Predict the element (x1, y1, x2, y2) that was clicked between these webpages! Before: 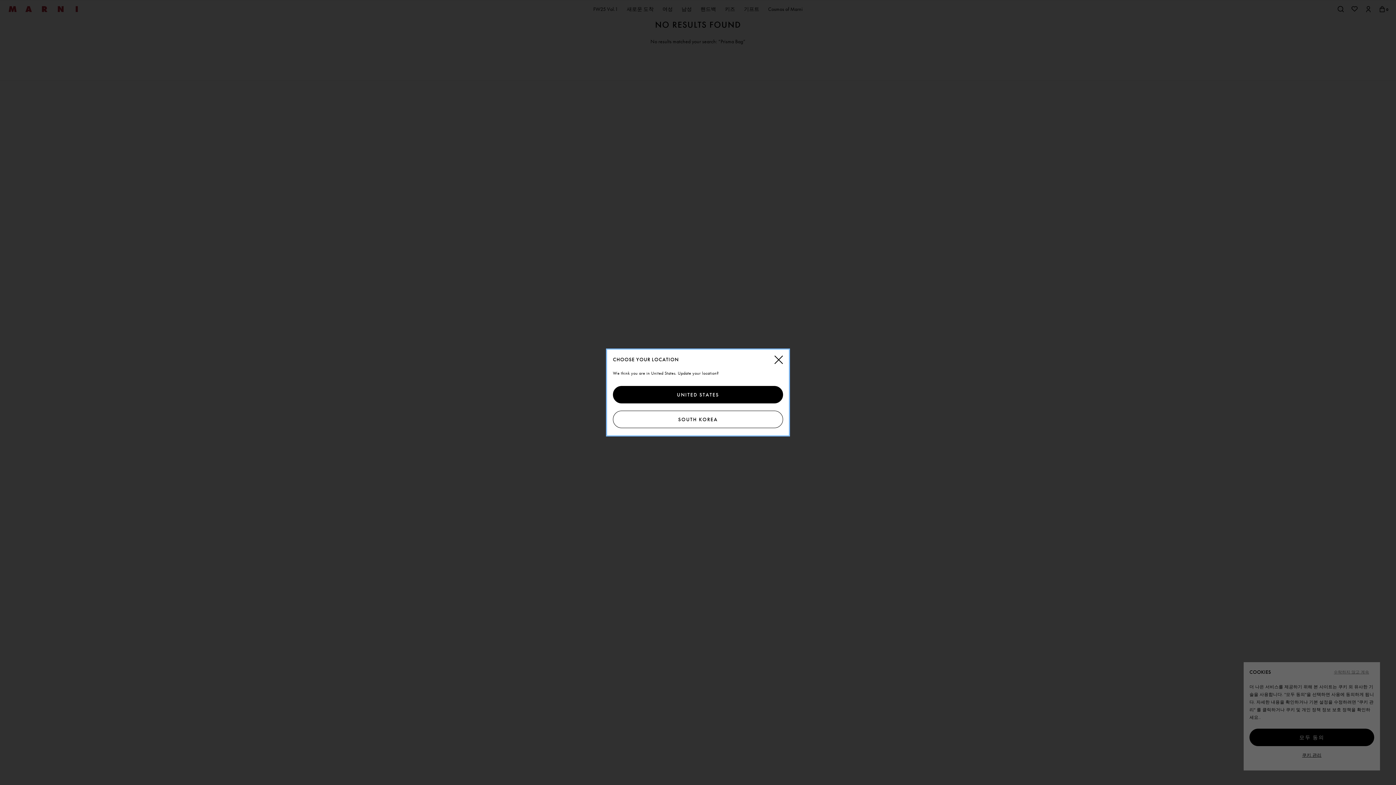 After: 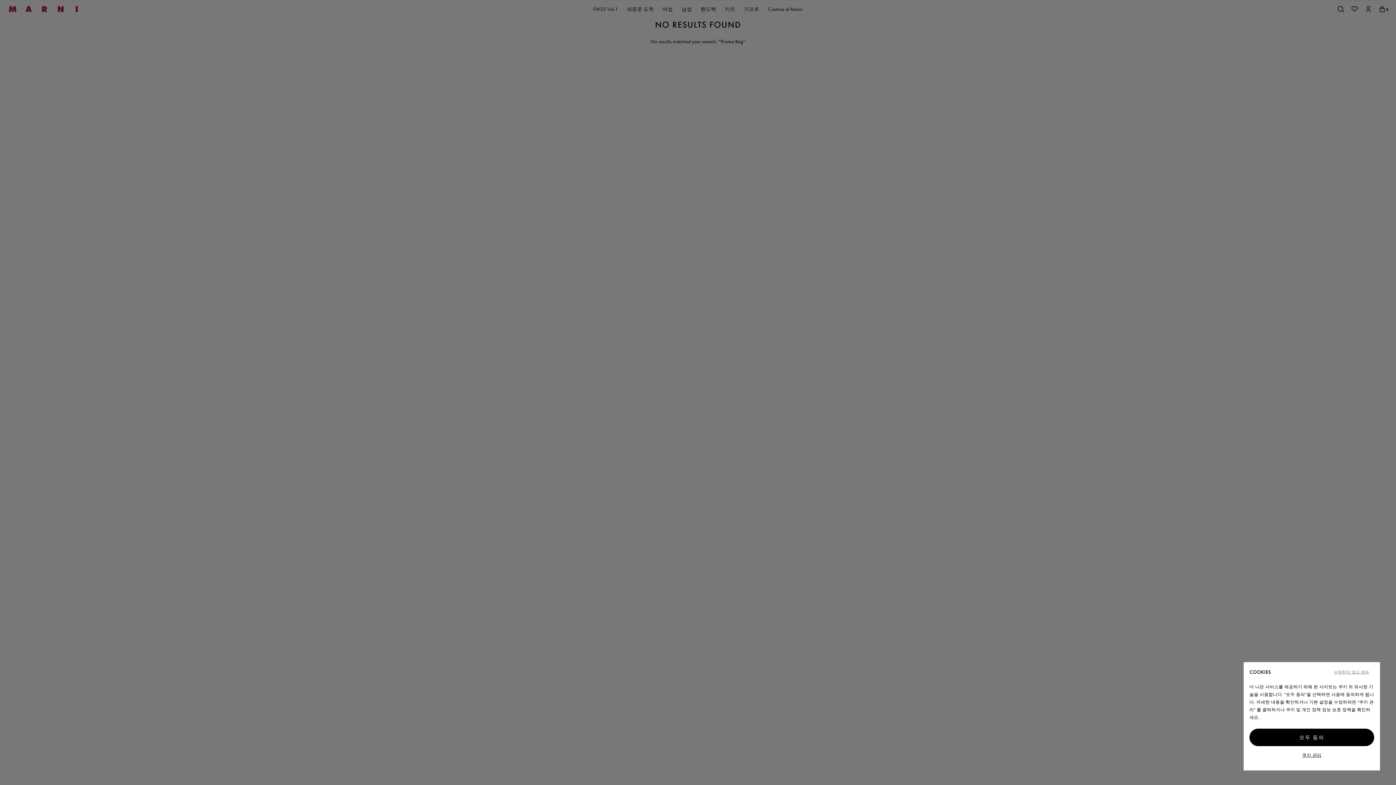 Action: label: 닫기 bbox: (774, 355, 783, 365)